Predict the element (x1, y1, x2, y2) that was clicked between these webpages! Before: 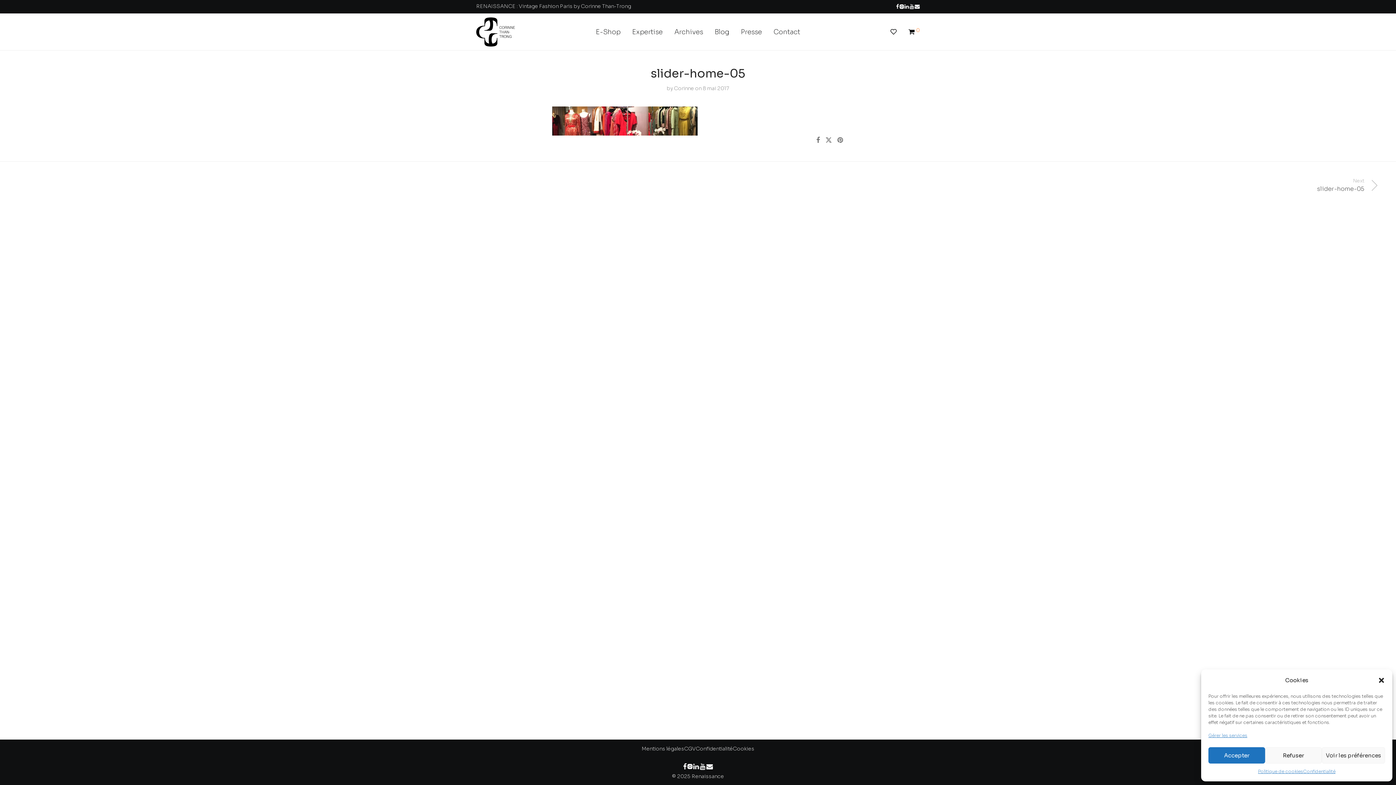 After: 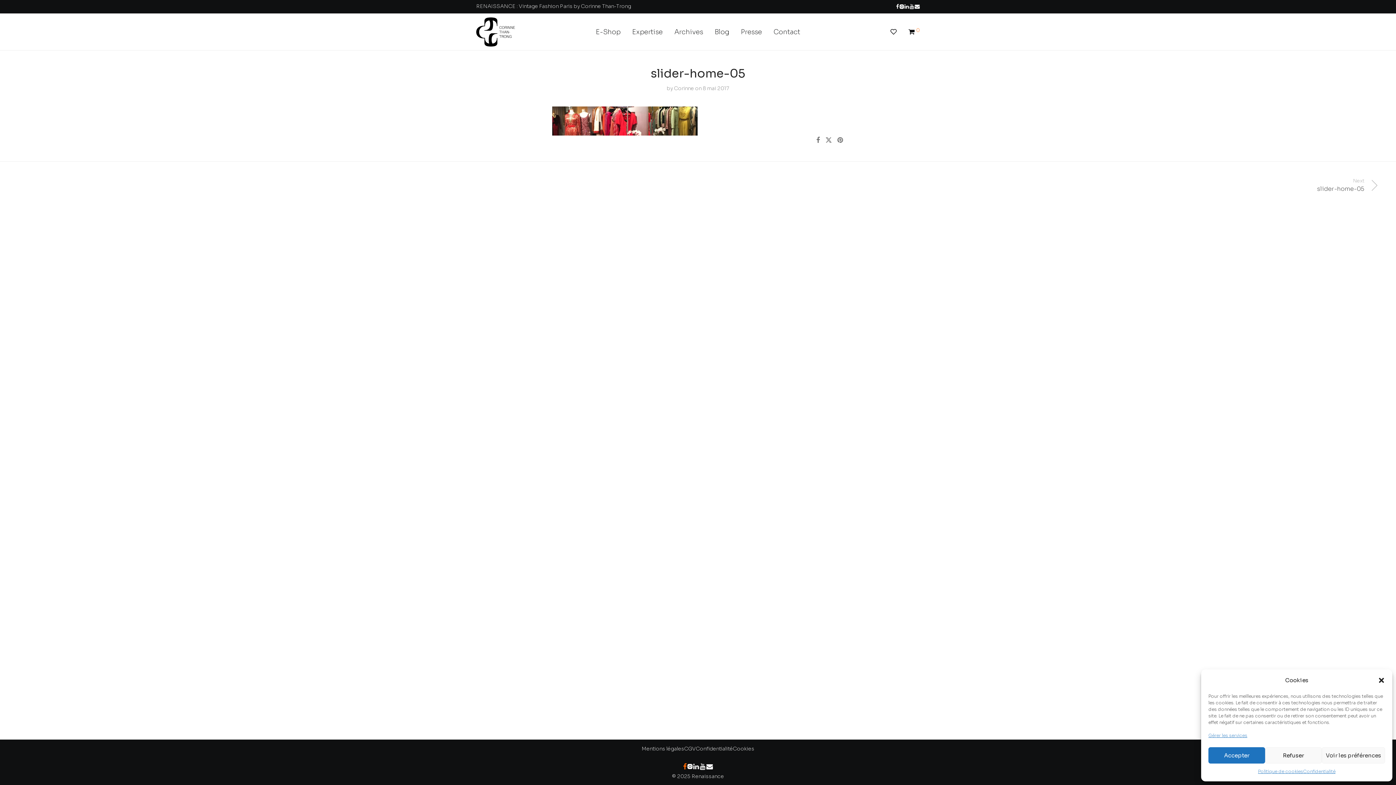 Action: bbox: (683, 763, 686, 769)